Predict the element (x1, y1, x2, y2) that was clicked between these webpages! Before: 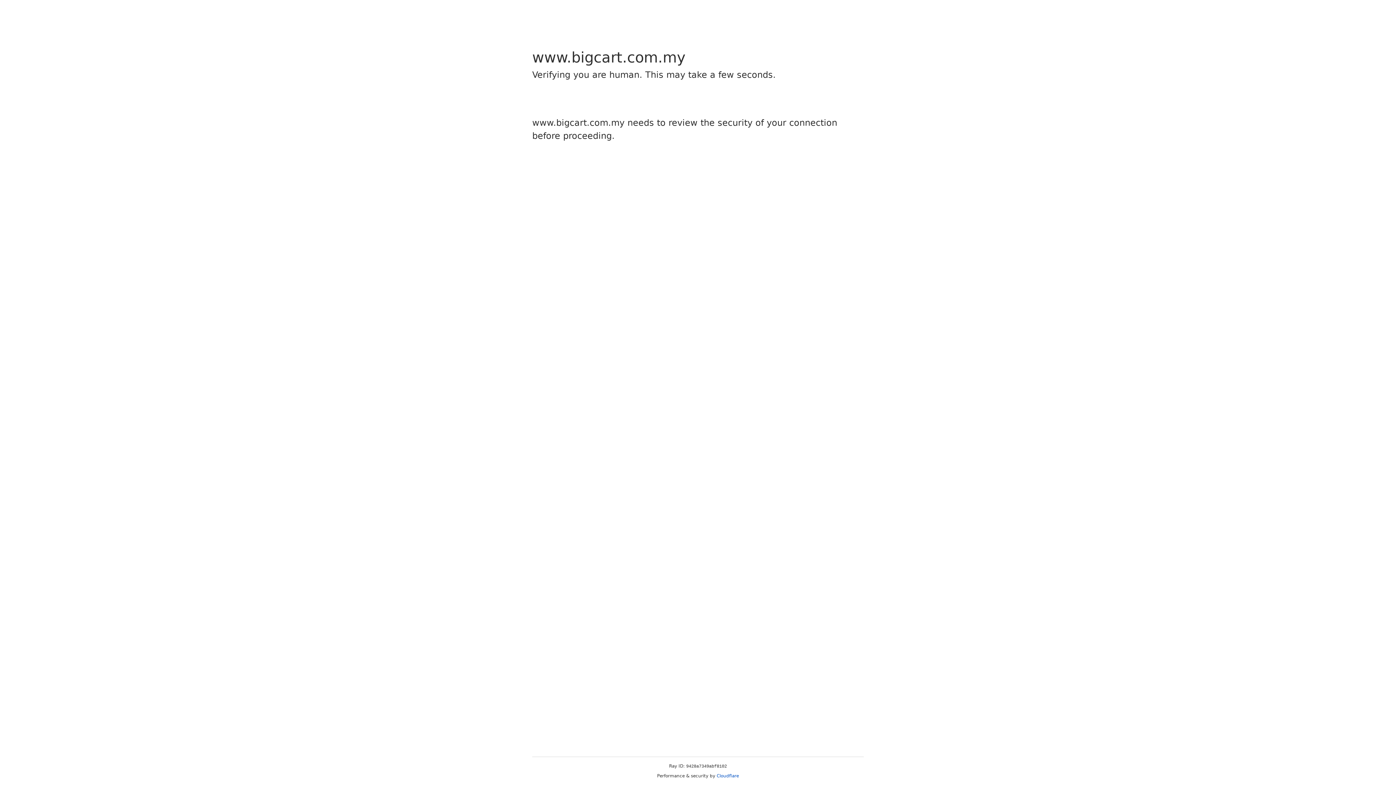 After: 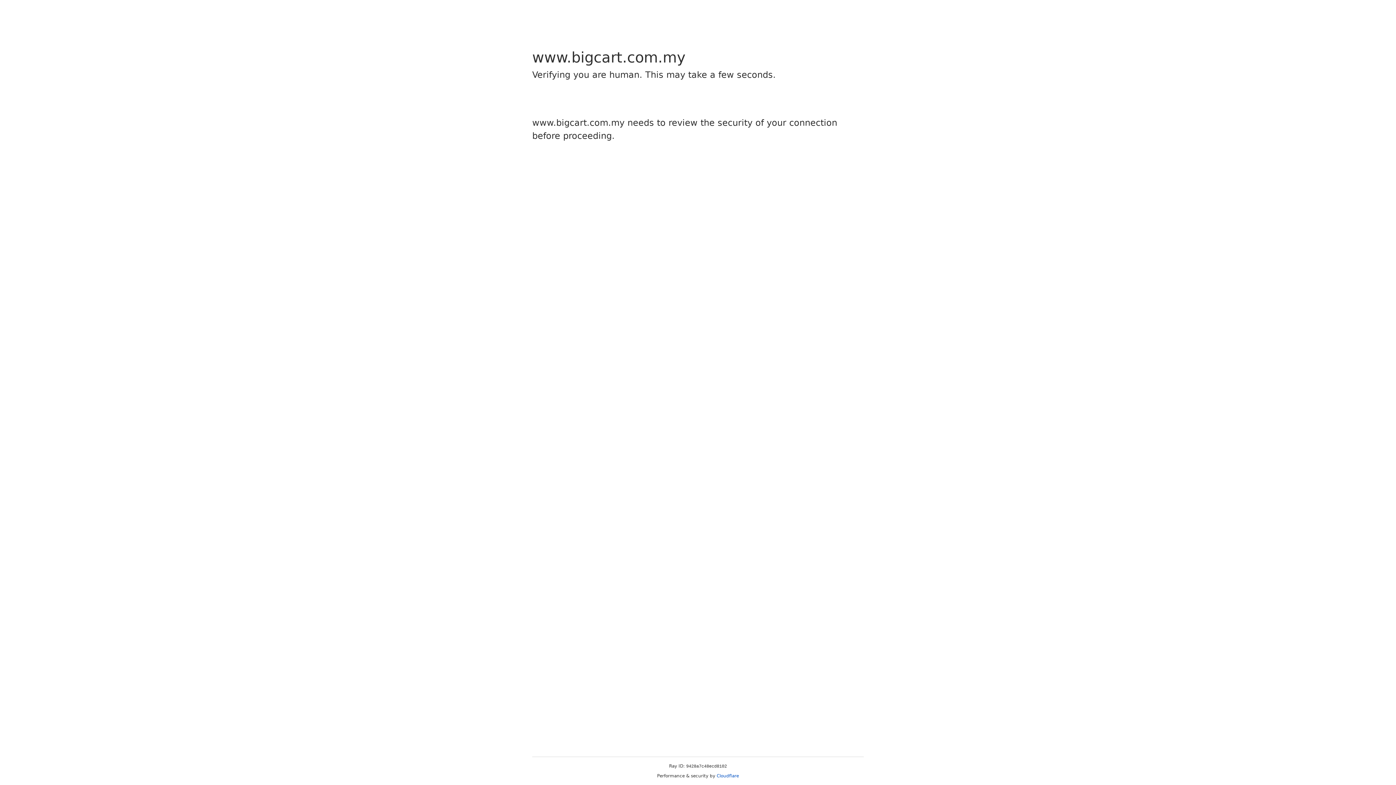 Action: bbox: (716, 773, 739, 778) label: Cloudflare